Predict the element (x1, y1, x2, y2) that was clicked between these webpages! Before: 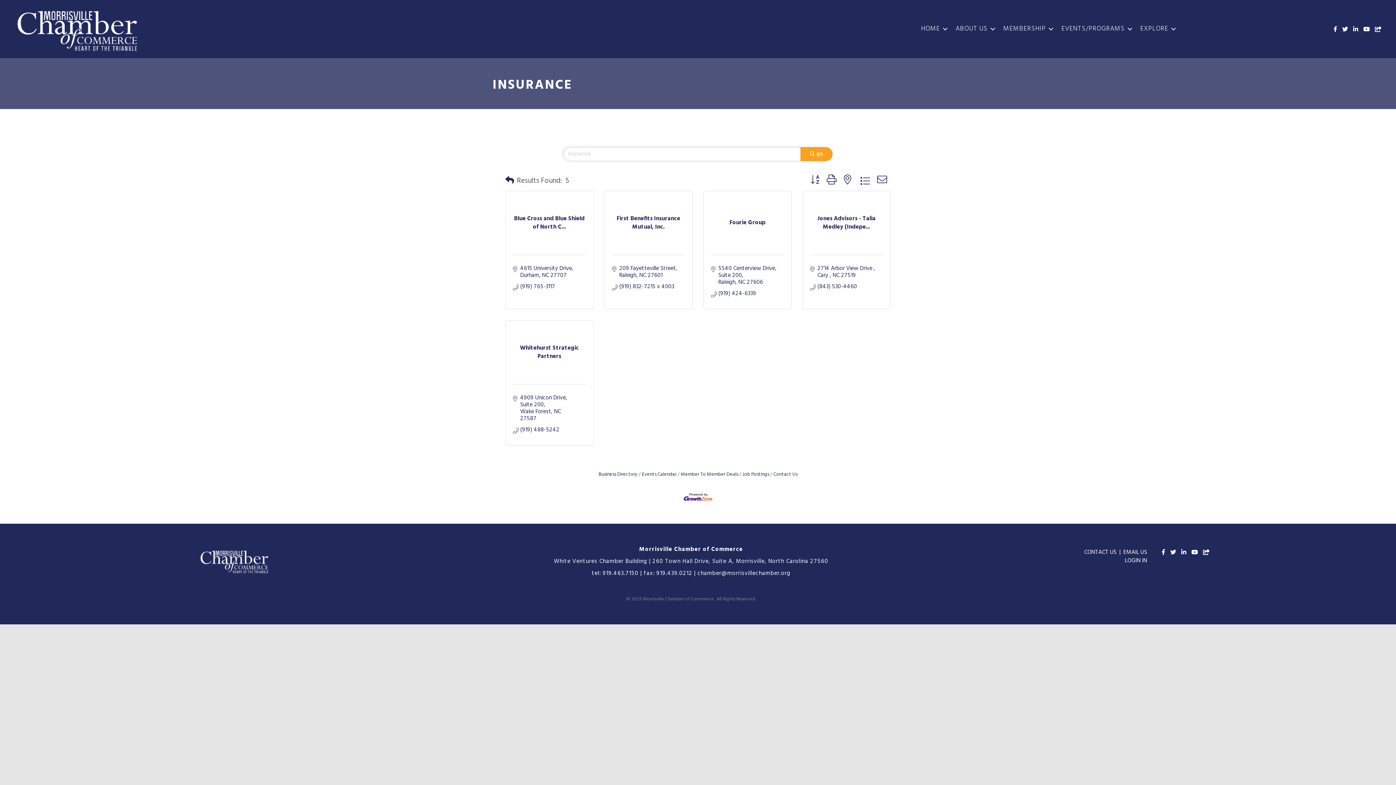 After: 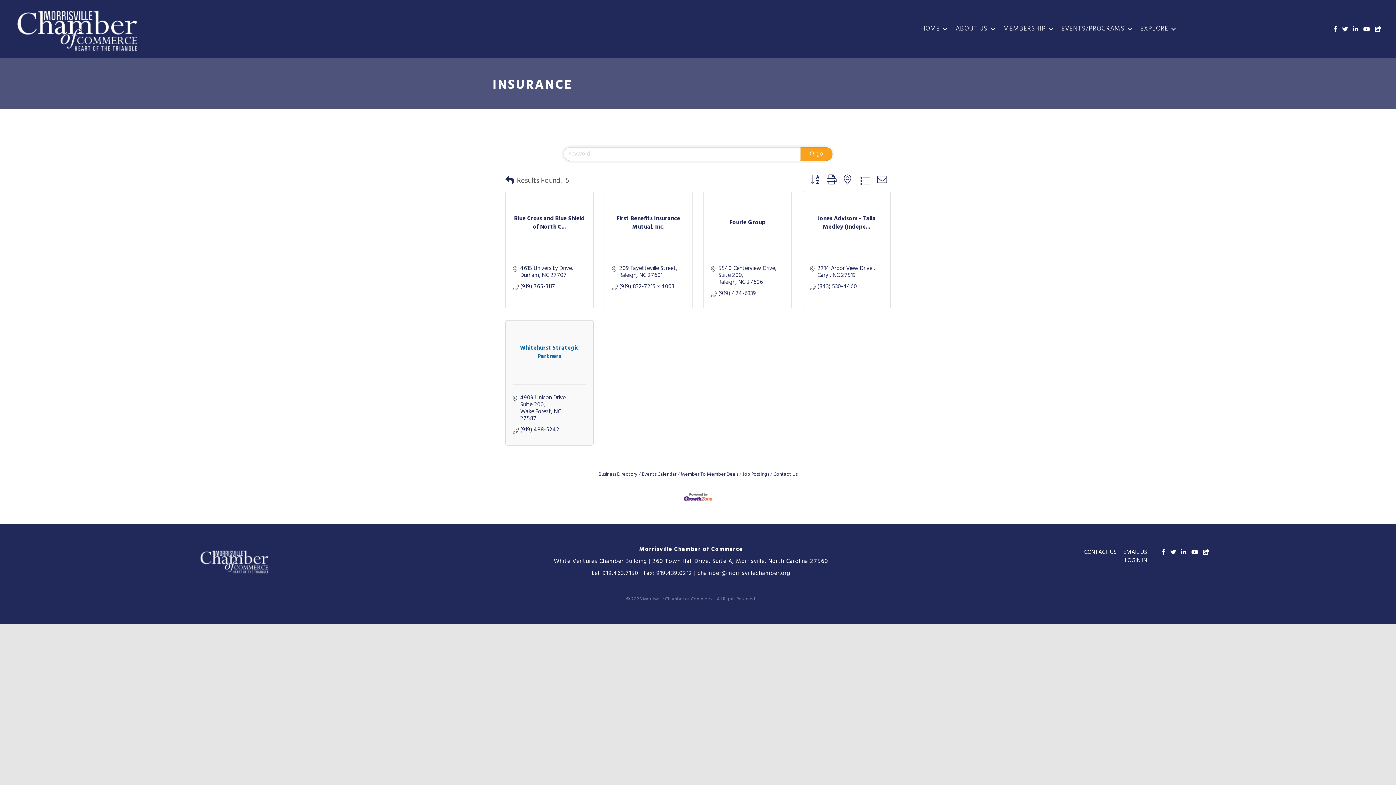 Action: label: Whitehurst Strategic Partners bbox: (513, 344, 586, 360)